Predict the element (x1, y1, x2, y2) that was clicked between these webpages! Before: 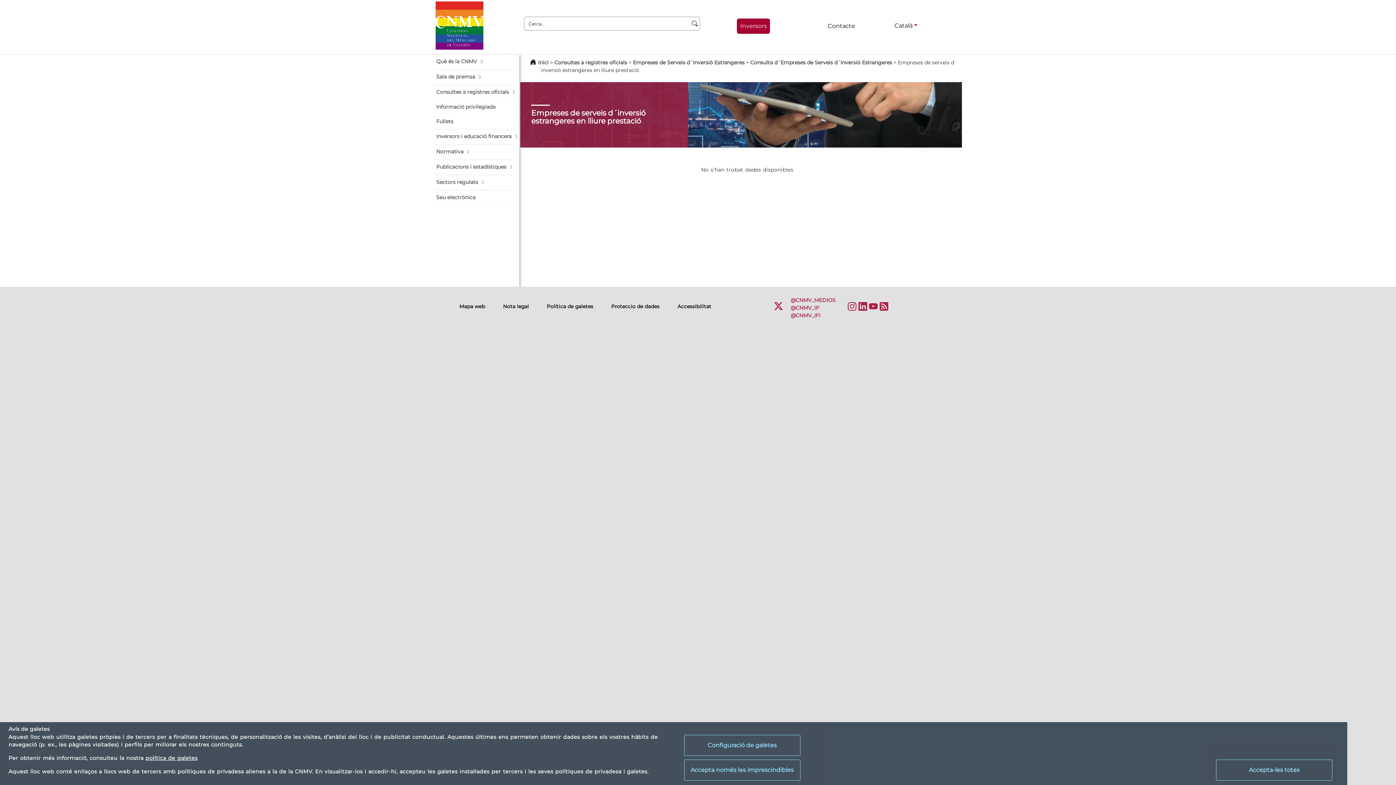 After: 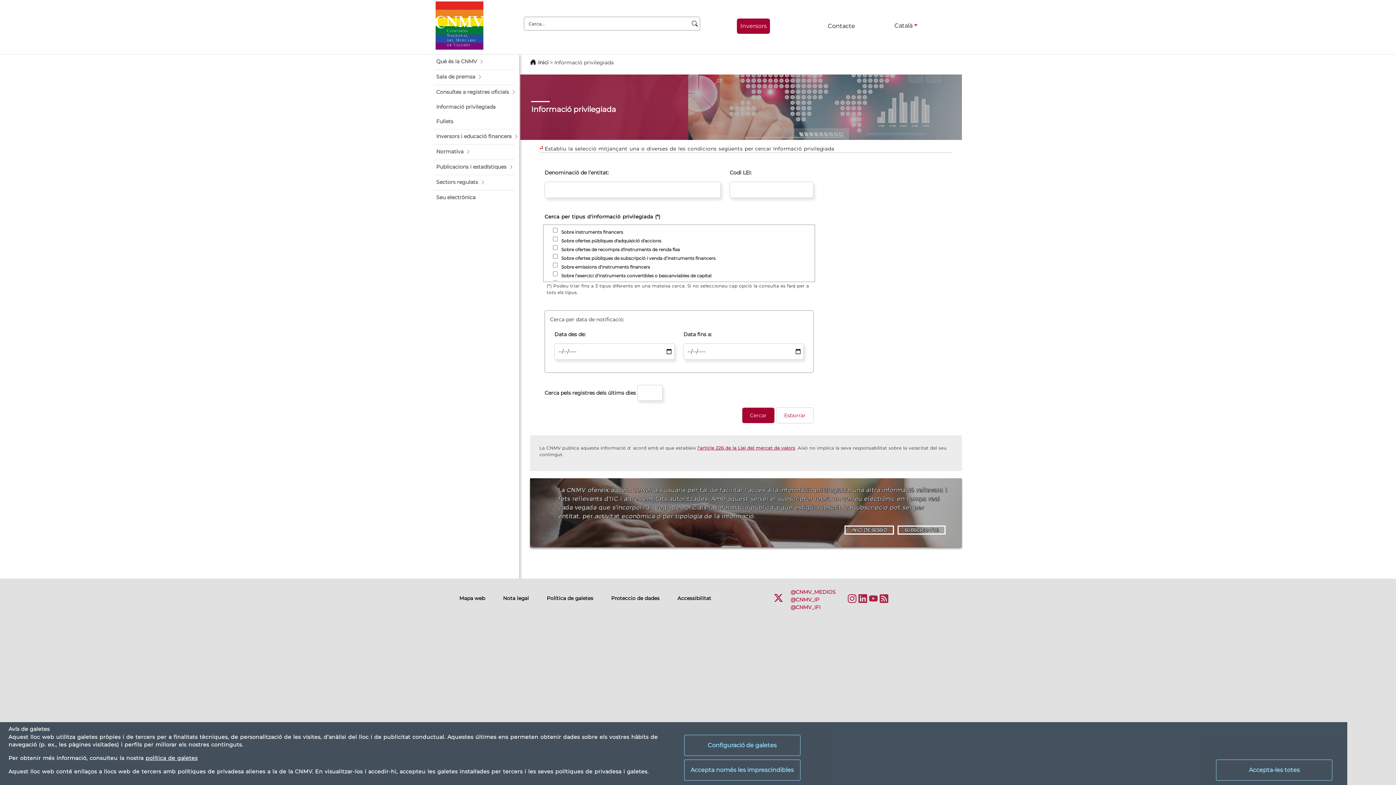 Action: label: Informació privilegiada bbox: (434, 100, 514, 114)